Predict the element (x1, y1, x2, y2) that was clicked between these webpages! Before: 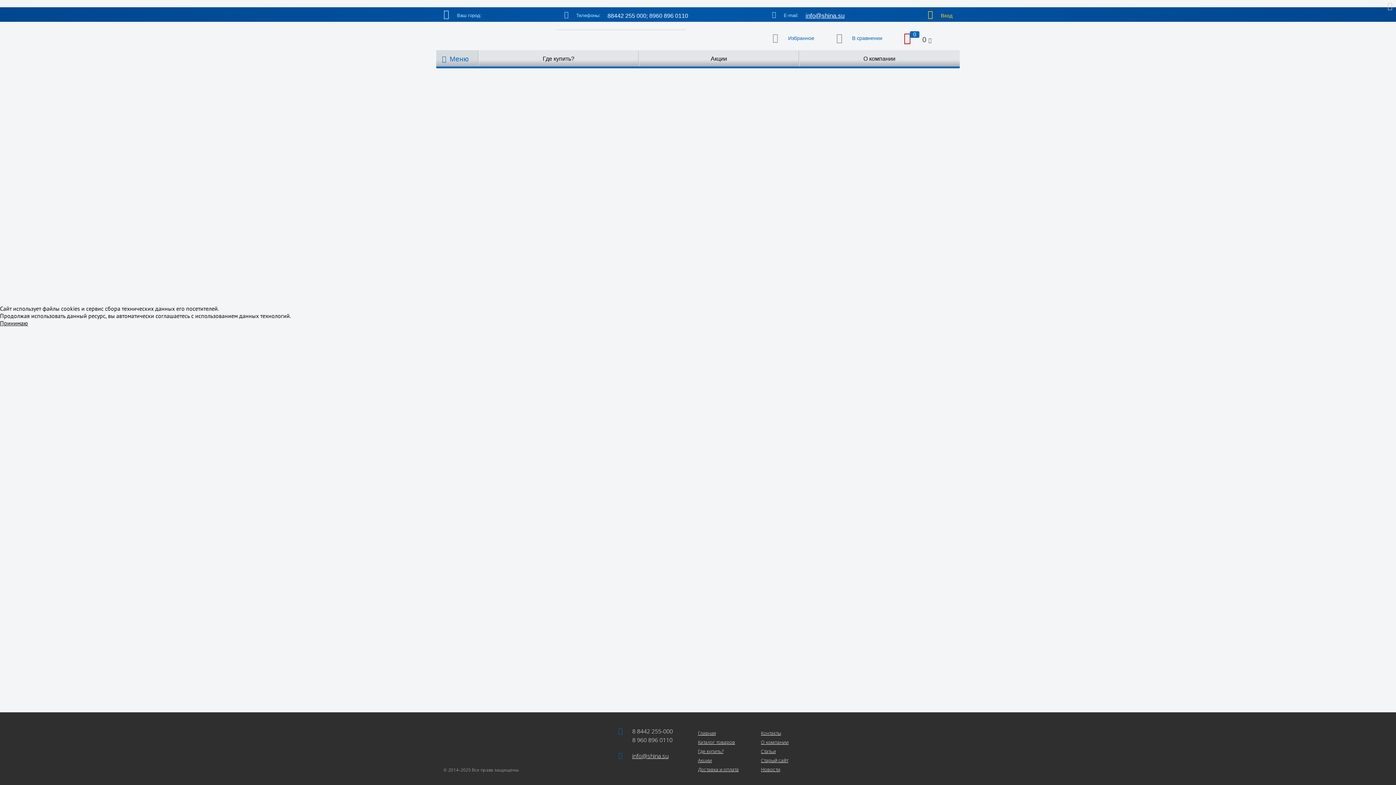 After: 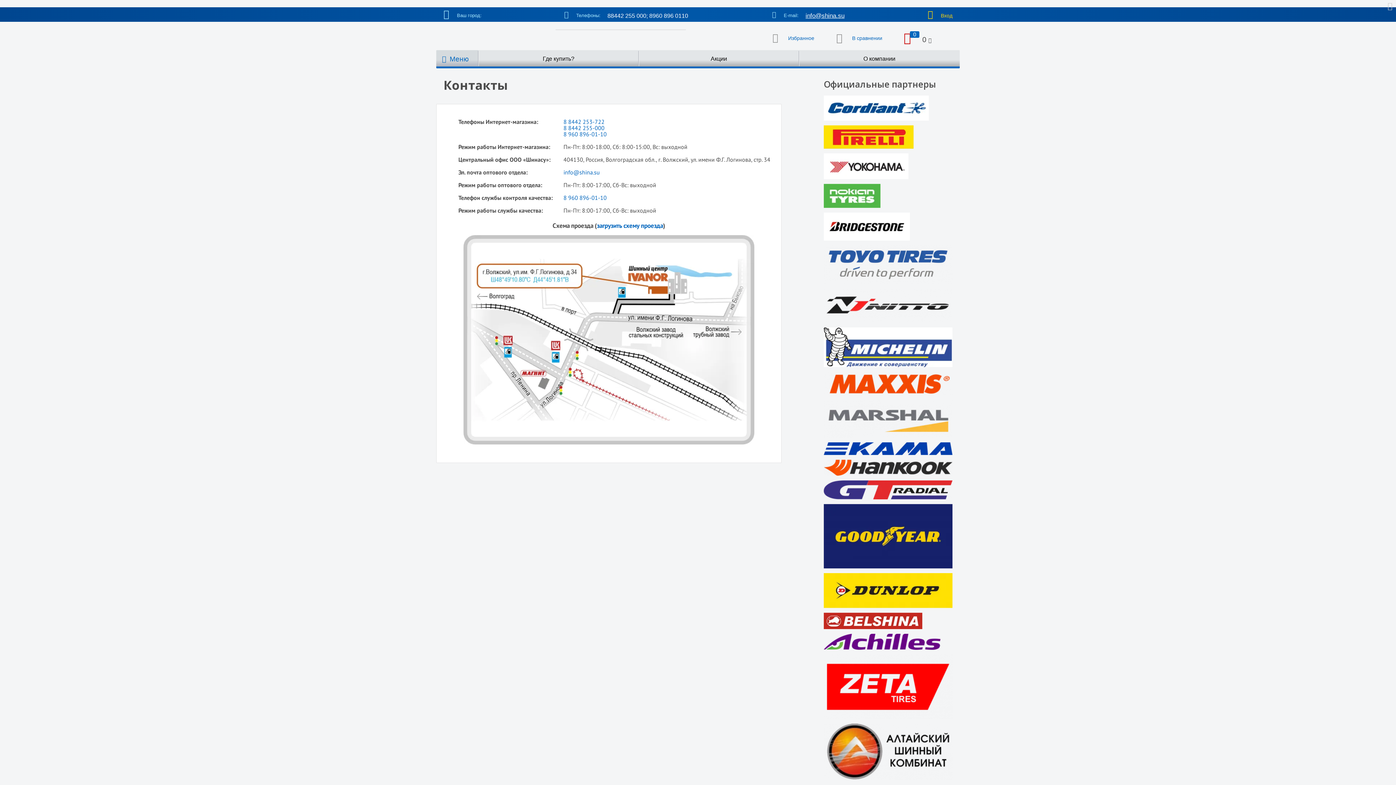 Action: label: Контакты bbox: (761, 730, 781, 736)